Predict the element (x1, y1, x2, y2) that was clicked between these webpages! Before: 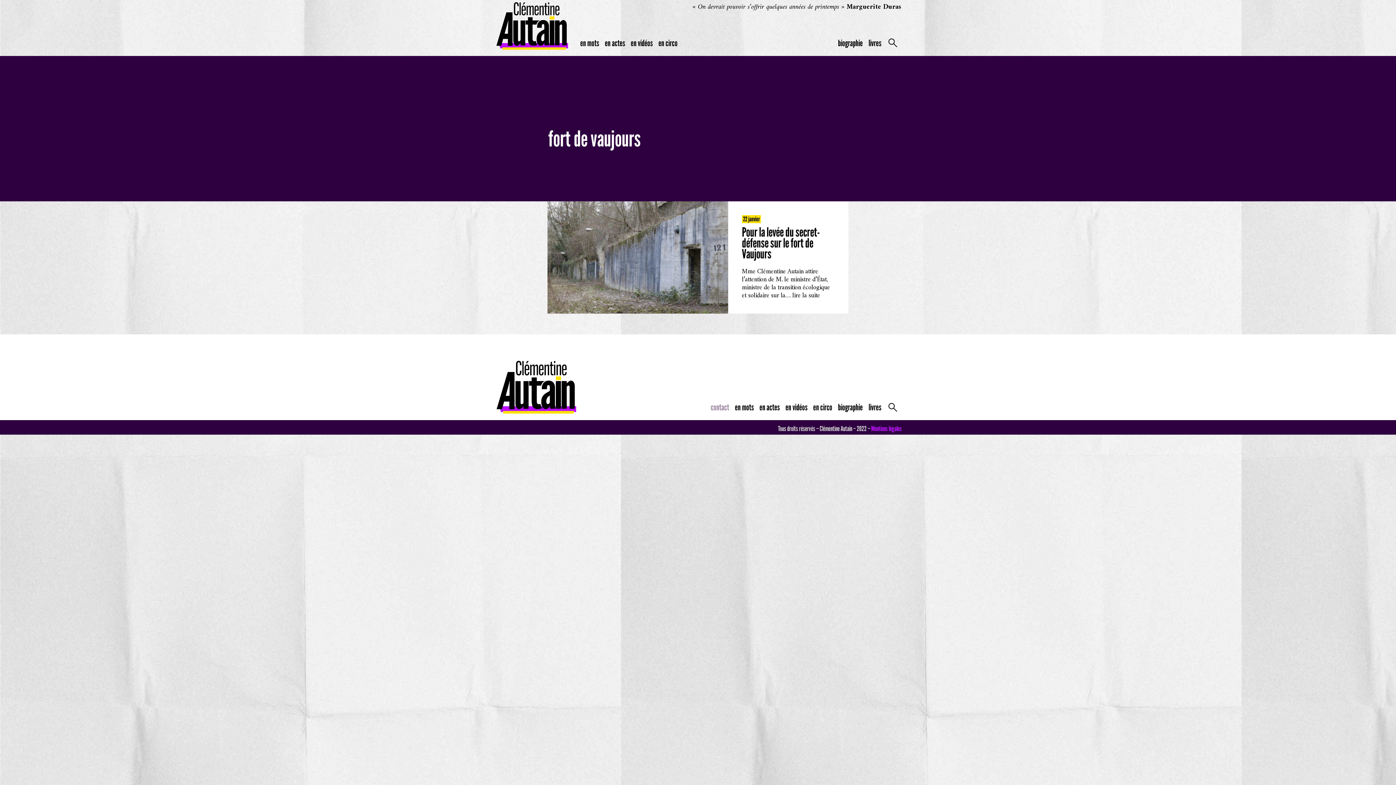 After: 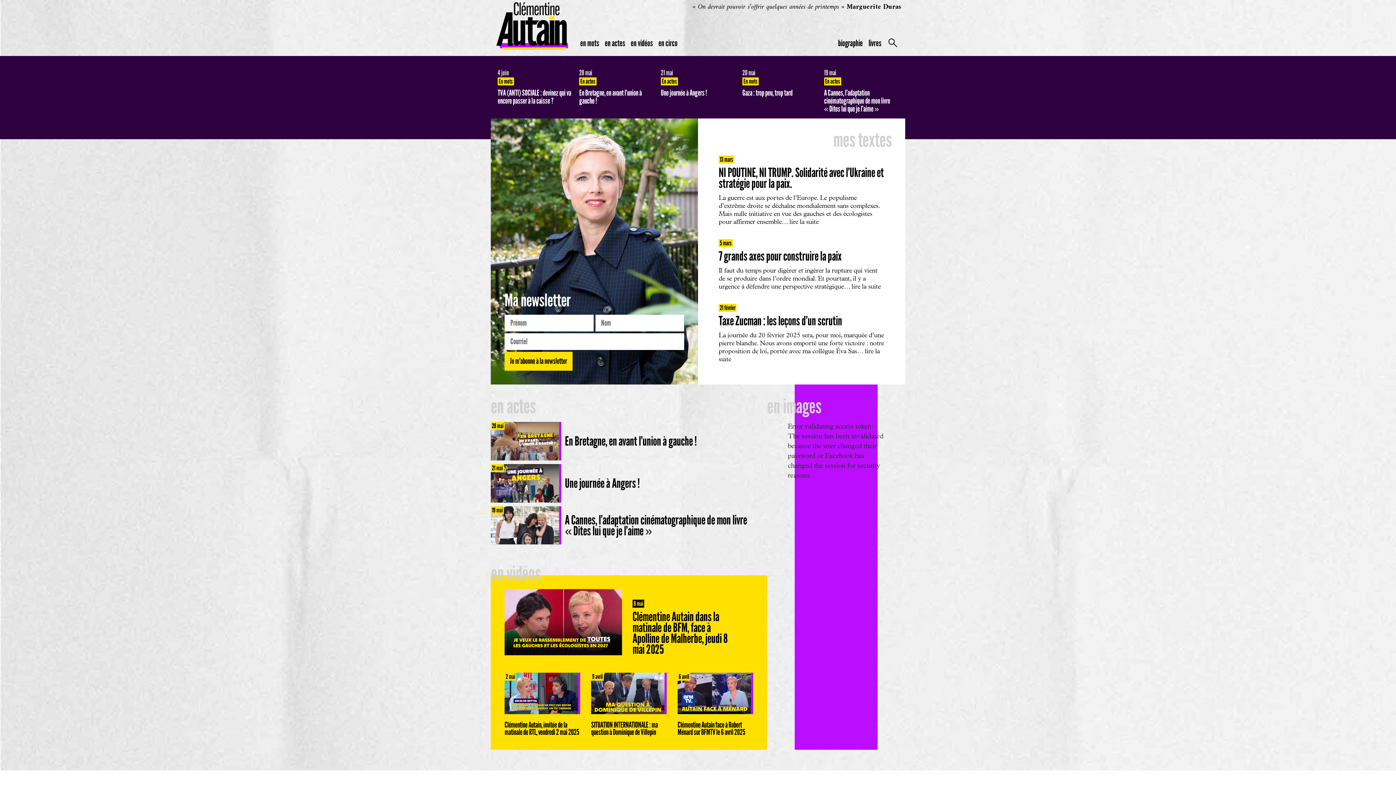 Action: bbox: (494, 358, 578, 416)